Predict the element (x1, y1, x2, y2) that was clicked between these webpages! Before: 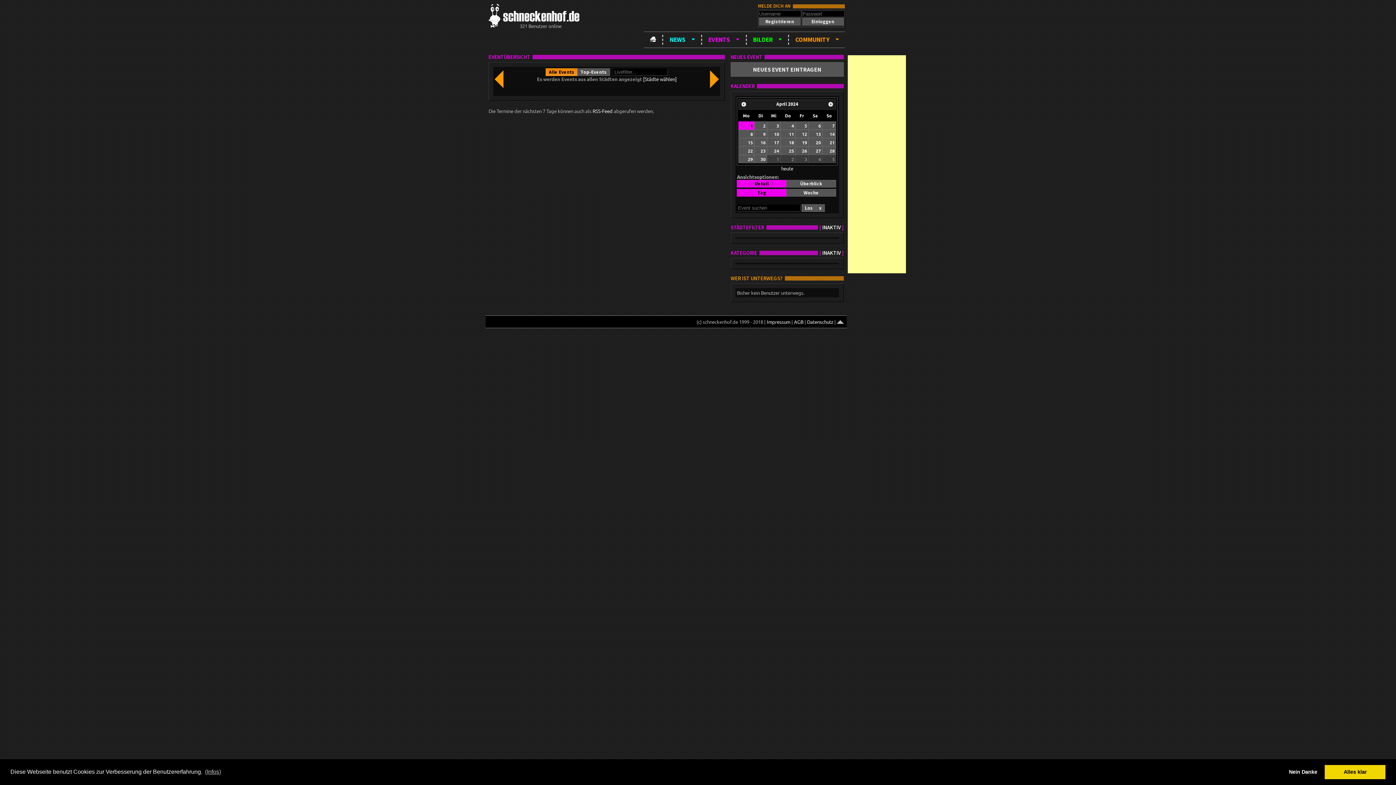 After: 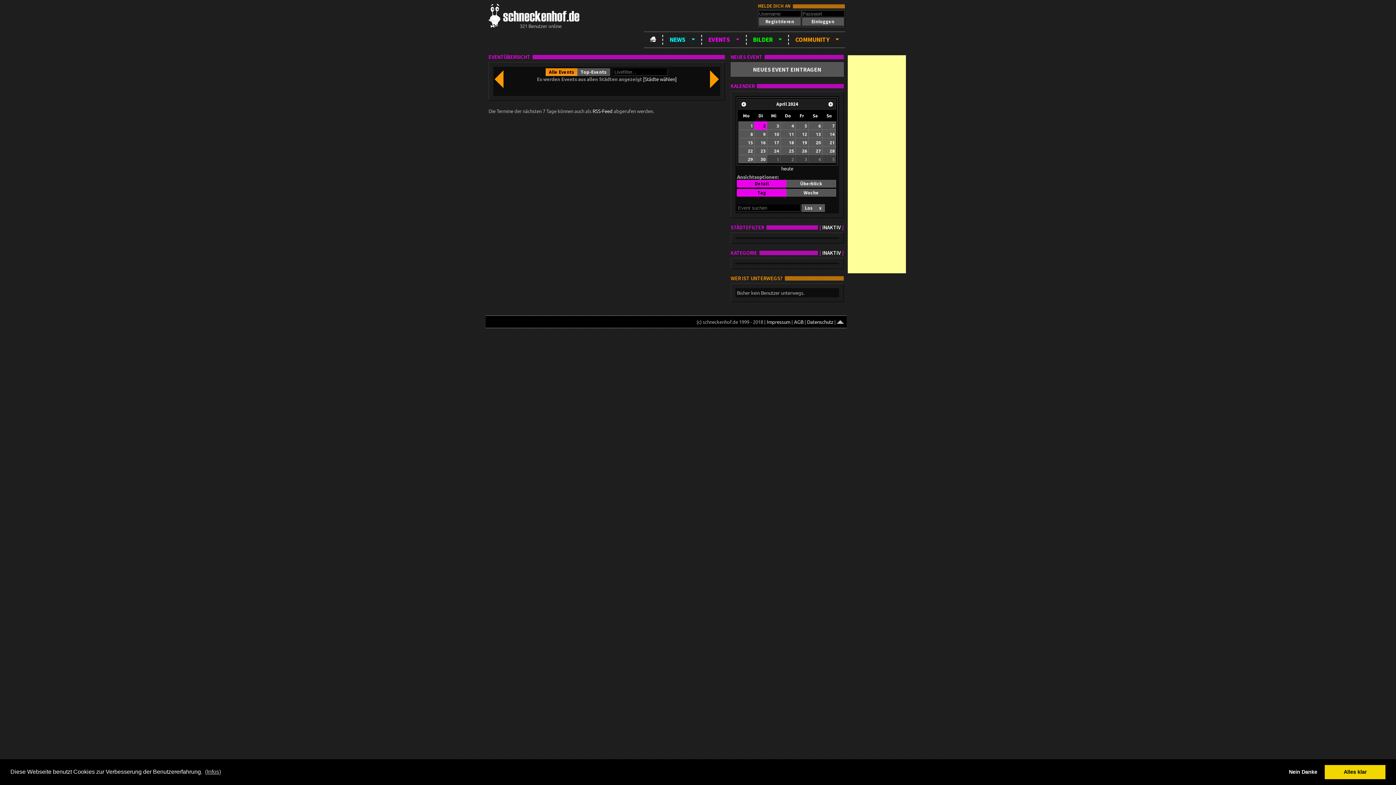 Action: bbox: (710, 82, 718, 89)